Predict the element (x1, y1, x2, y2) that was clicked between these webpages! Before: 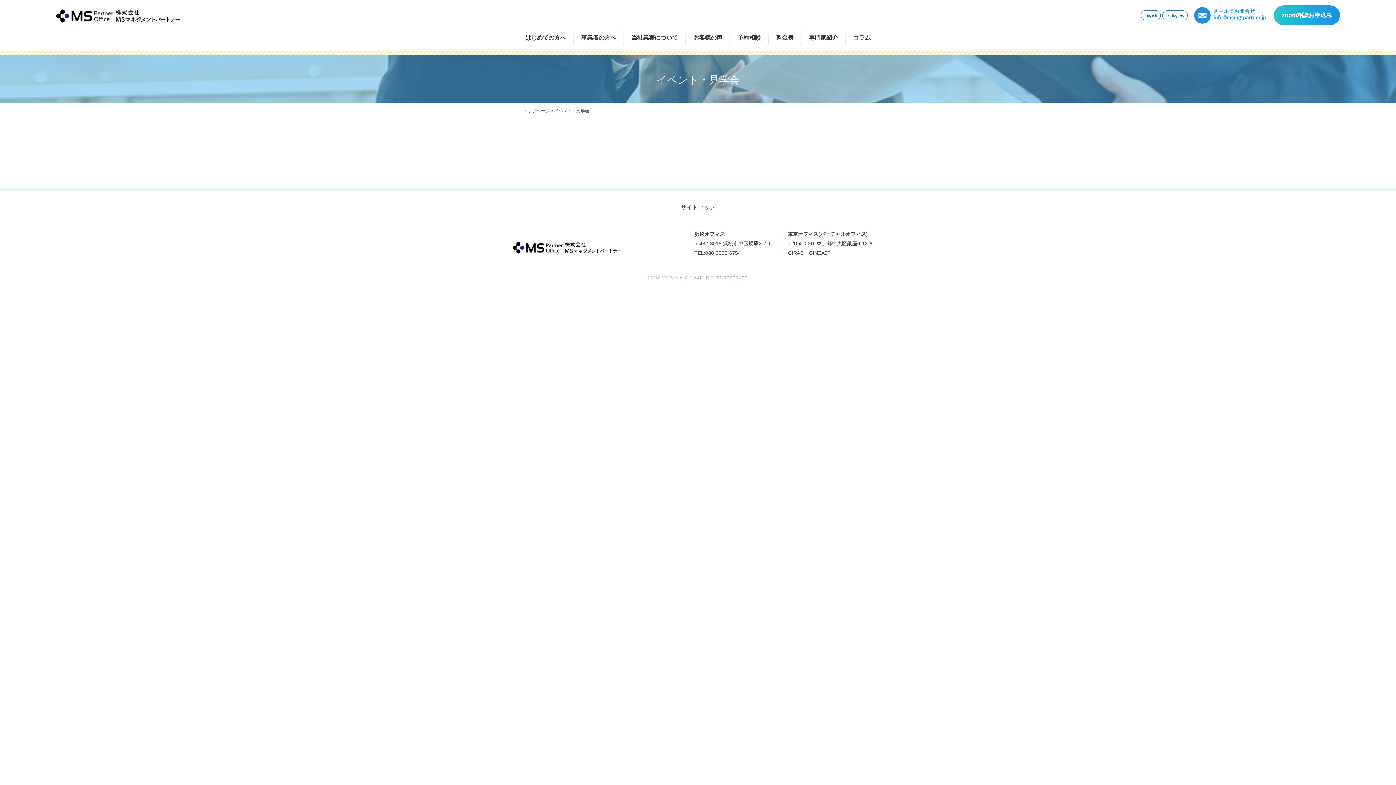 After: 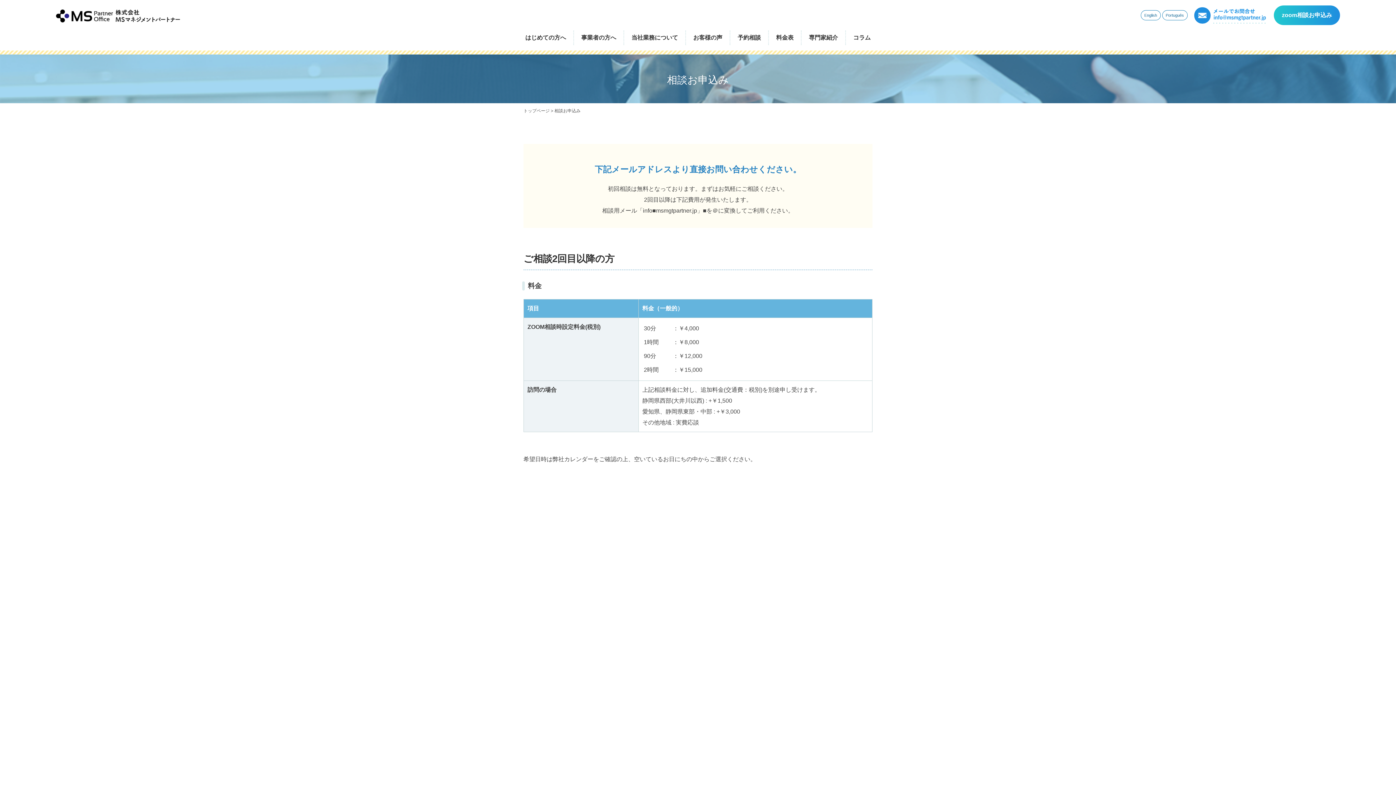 Action: label: zoom相談お申込み bbox: (1274, 5, 1340, 25)